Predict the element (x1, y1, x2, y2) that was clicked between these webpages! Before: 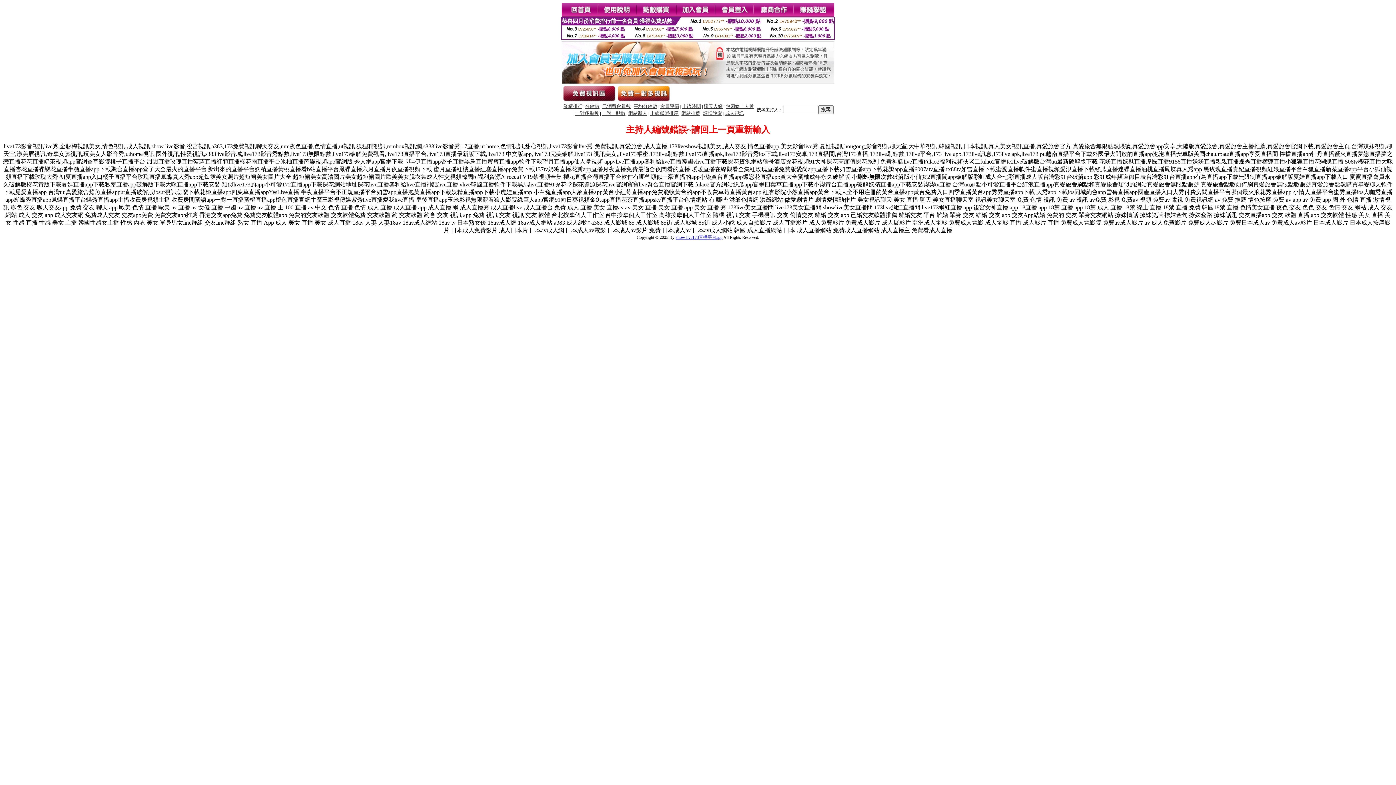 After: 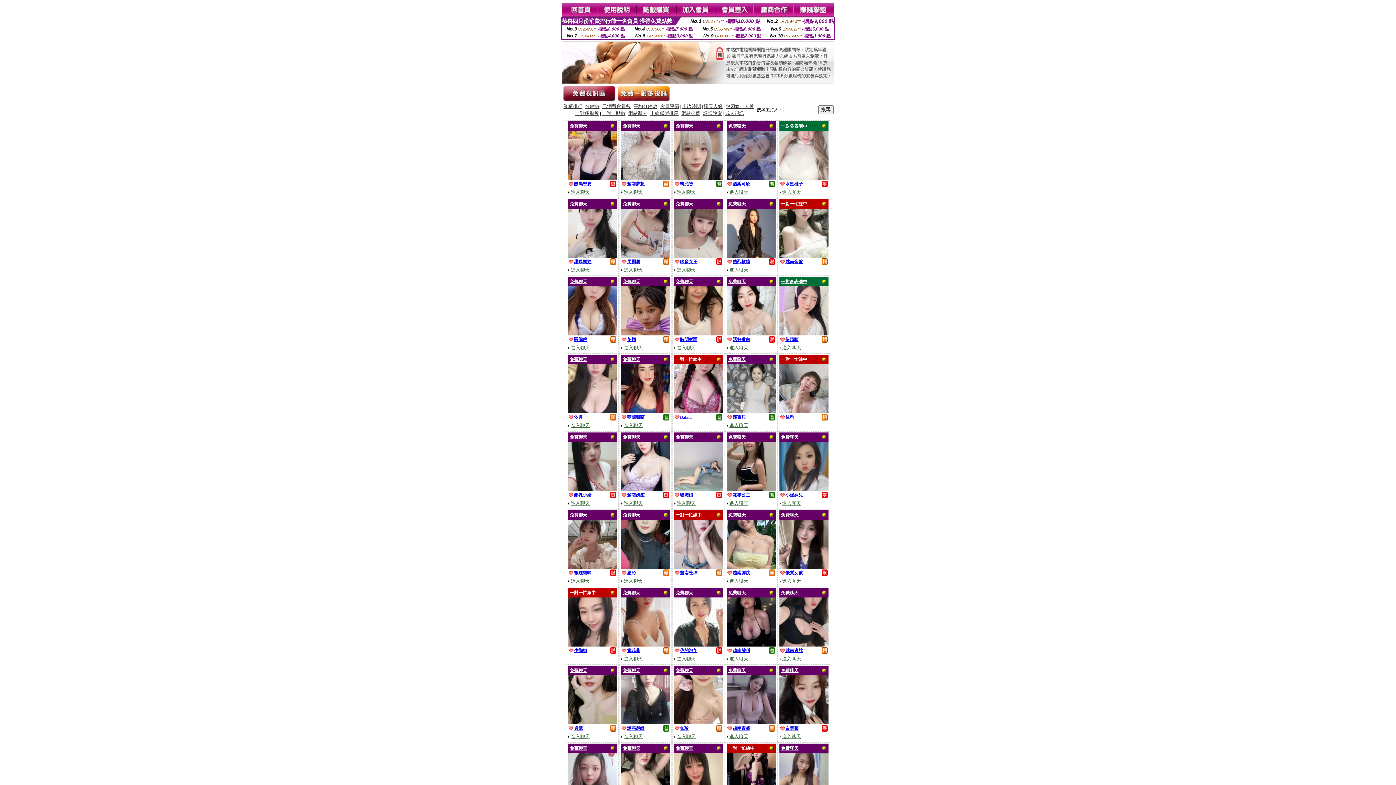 Action: bbox: (575, 110, 599, 116) label: 一對多點數